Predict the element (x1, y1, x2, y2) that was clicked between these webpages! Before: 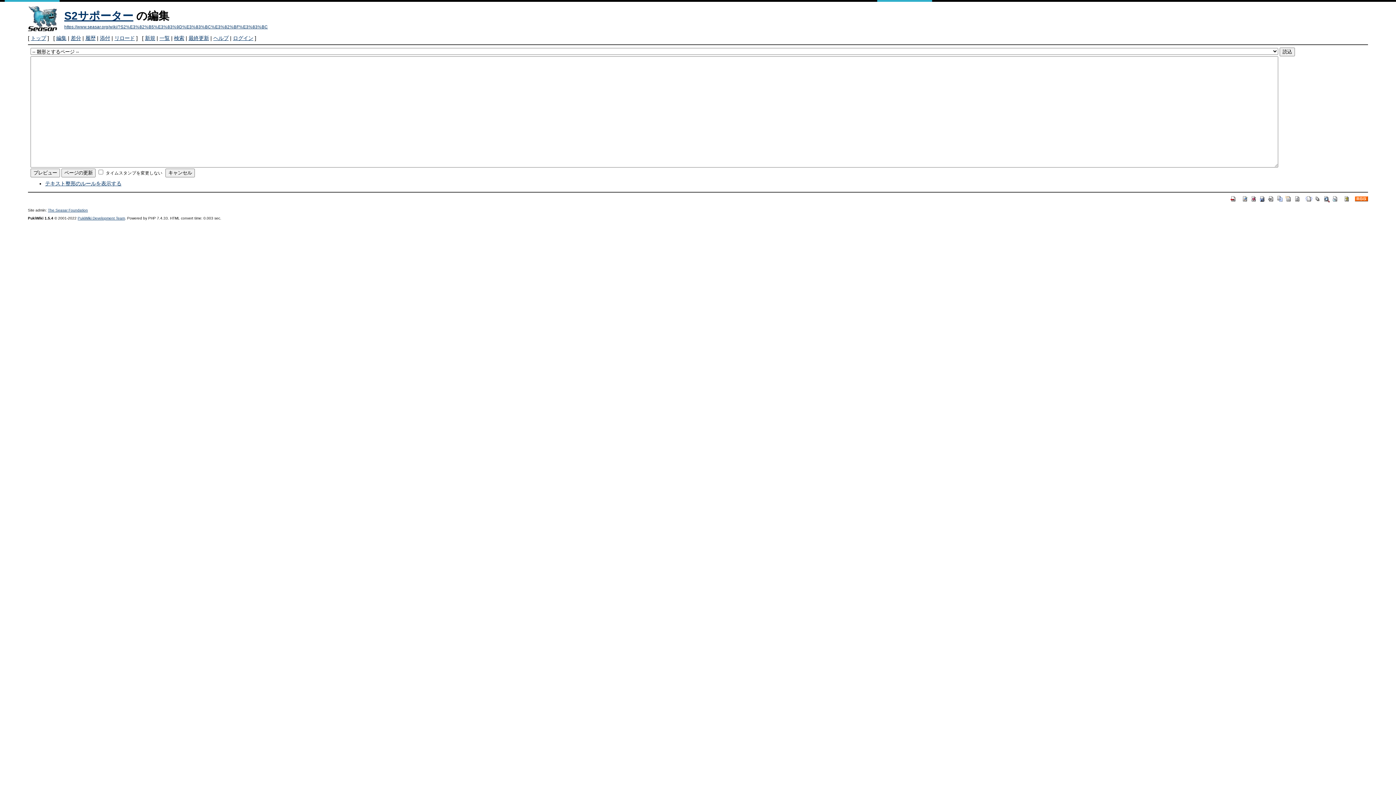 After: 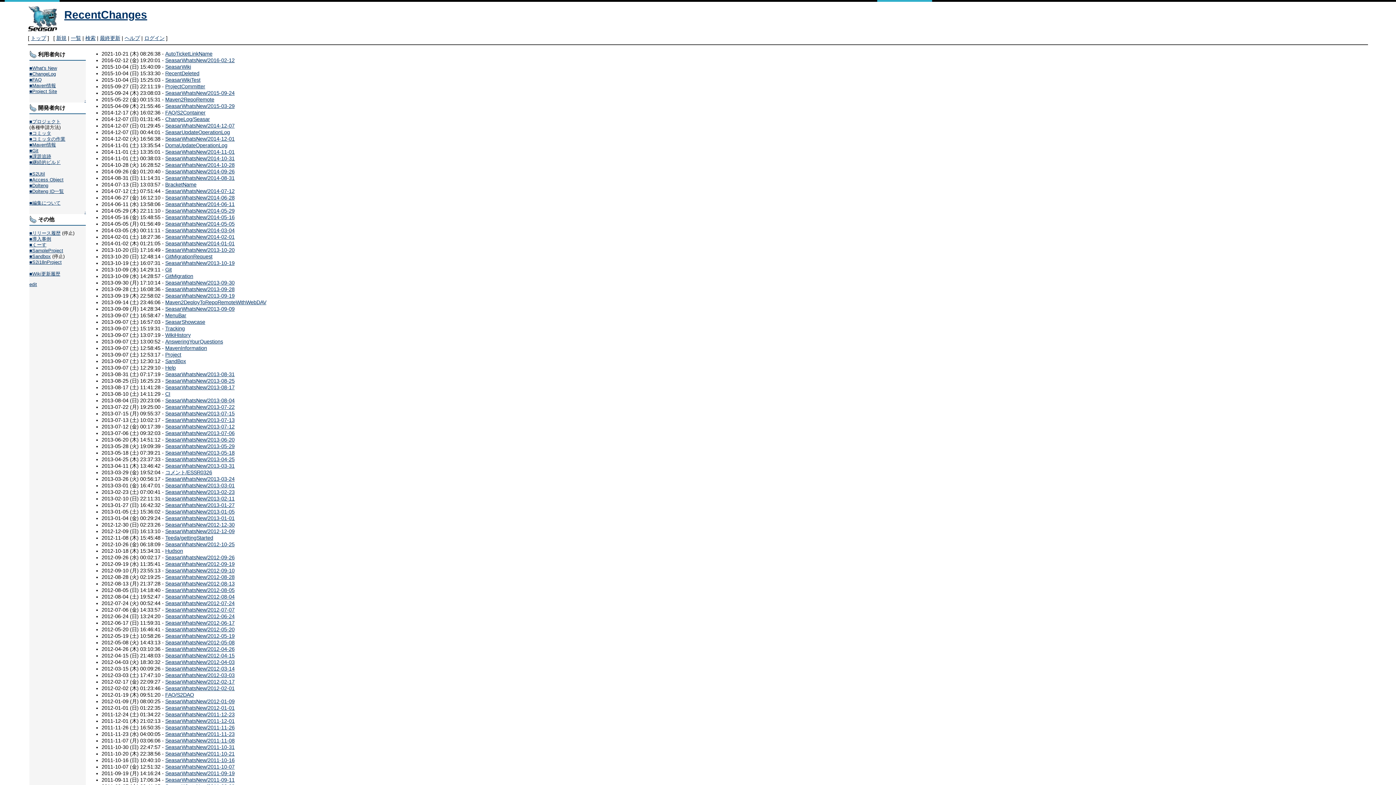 Action: label: 最終更新 bbox: (188, 35, 209, 41)